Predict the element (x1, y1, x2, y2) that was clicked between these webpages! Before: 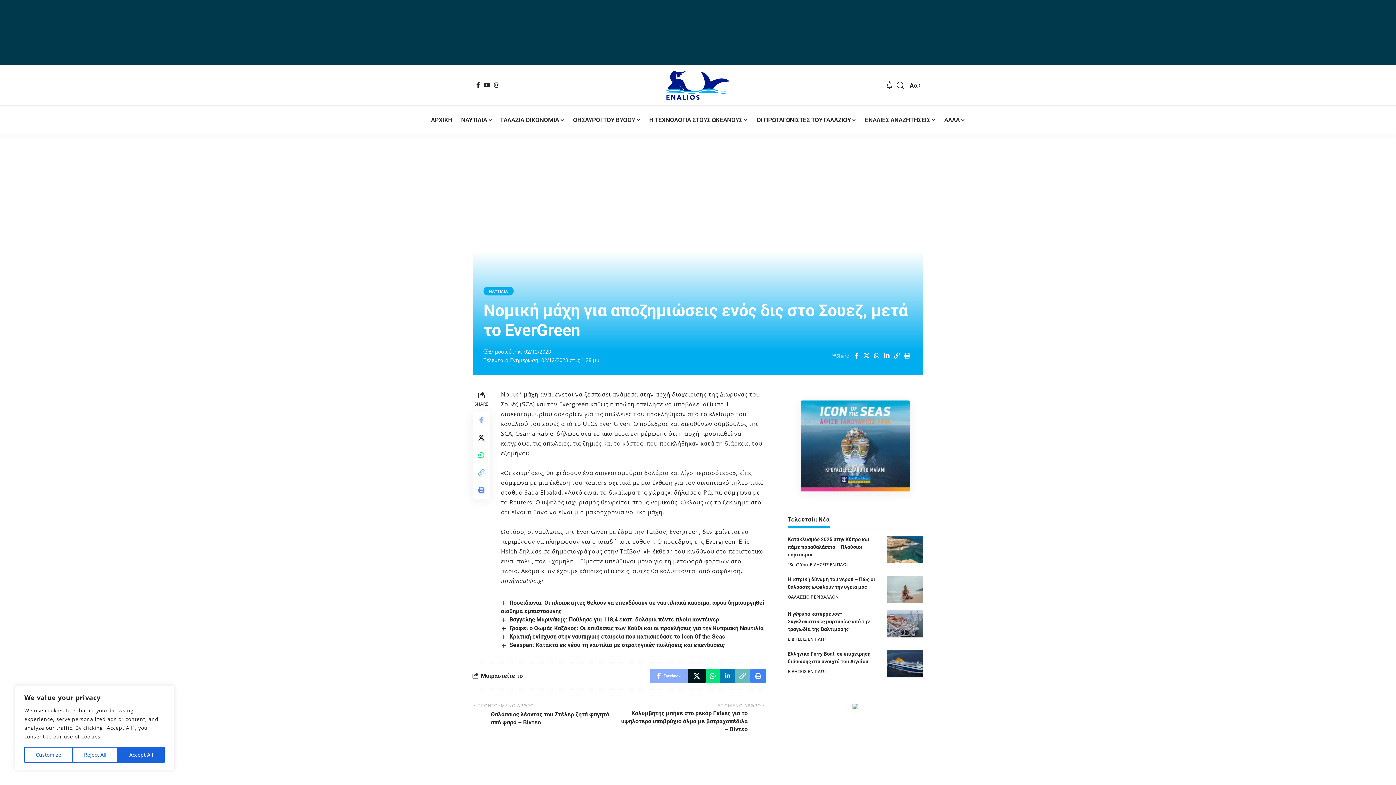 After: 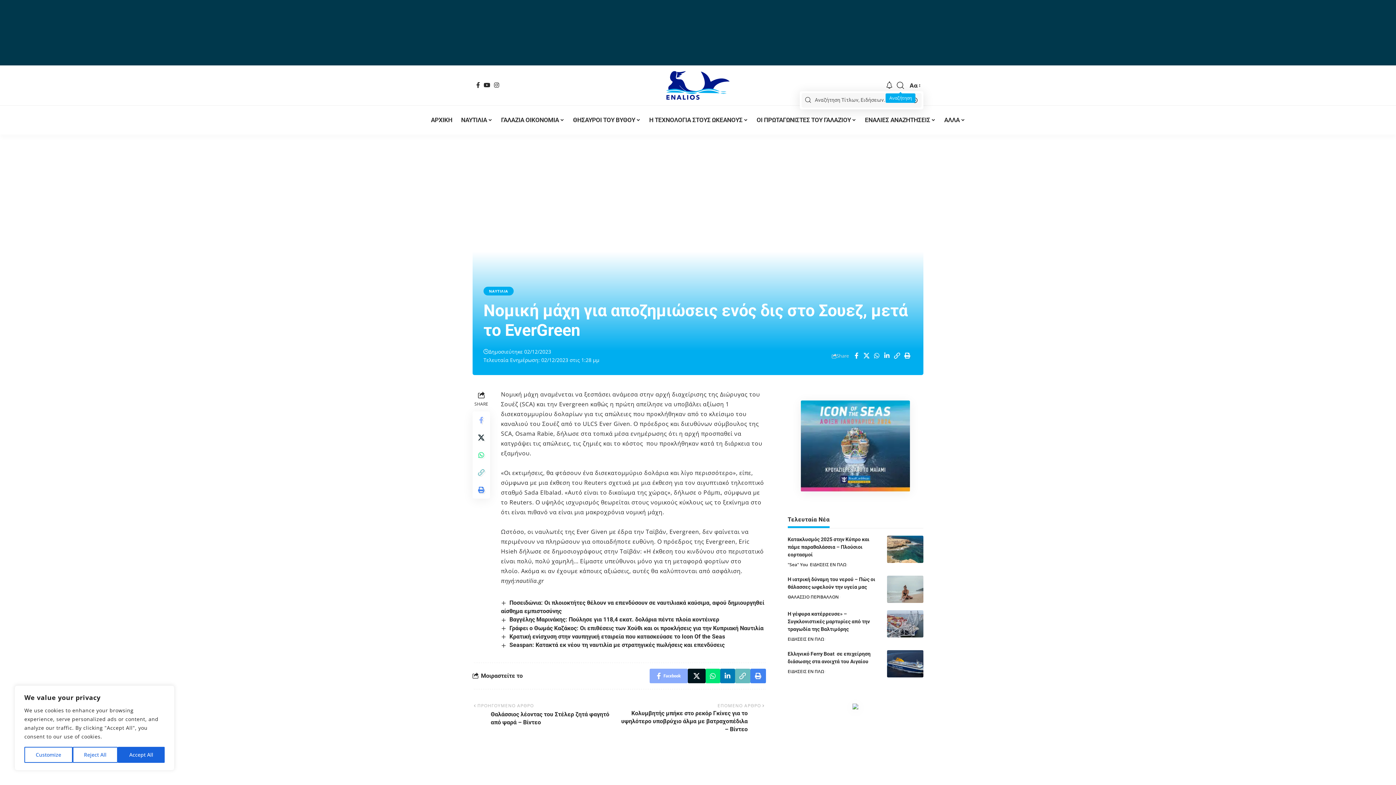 Action: label: search bbox: (897, 79, 904, 91)